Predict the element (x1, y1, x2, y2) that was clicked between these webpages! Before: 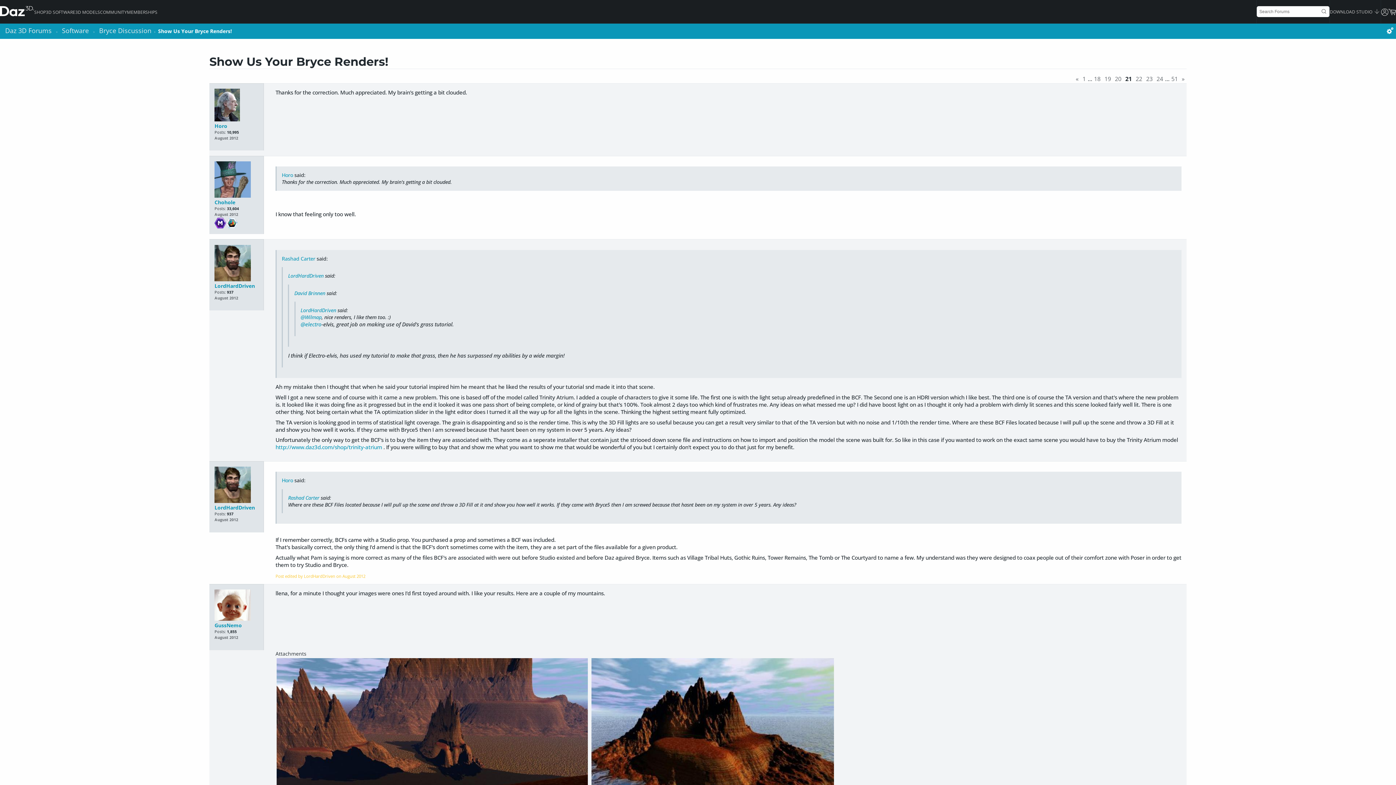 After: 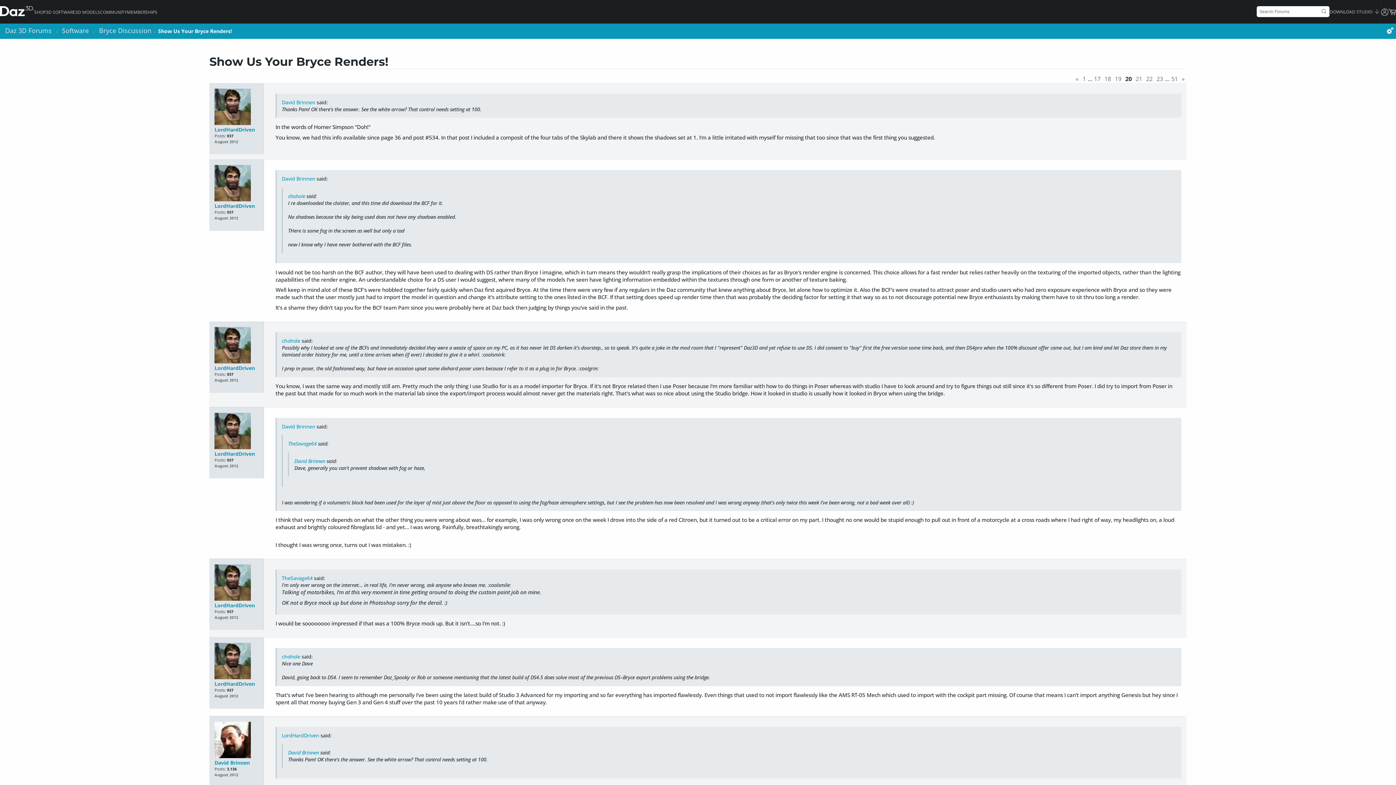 Action: bbox: (1076, 74, 1078, 82) label: «